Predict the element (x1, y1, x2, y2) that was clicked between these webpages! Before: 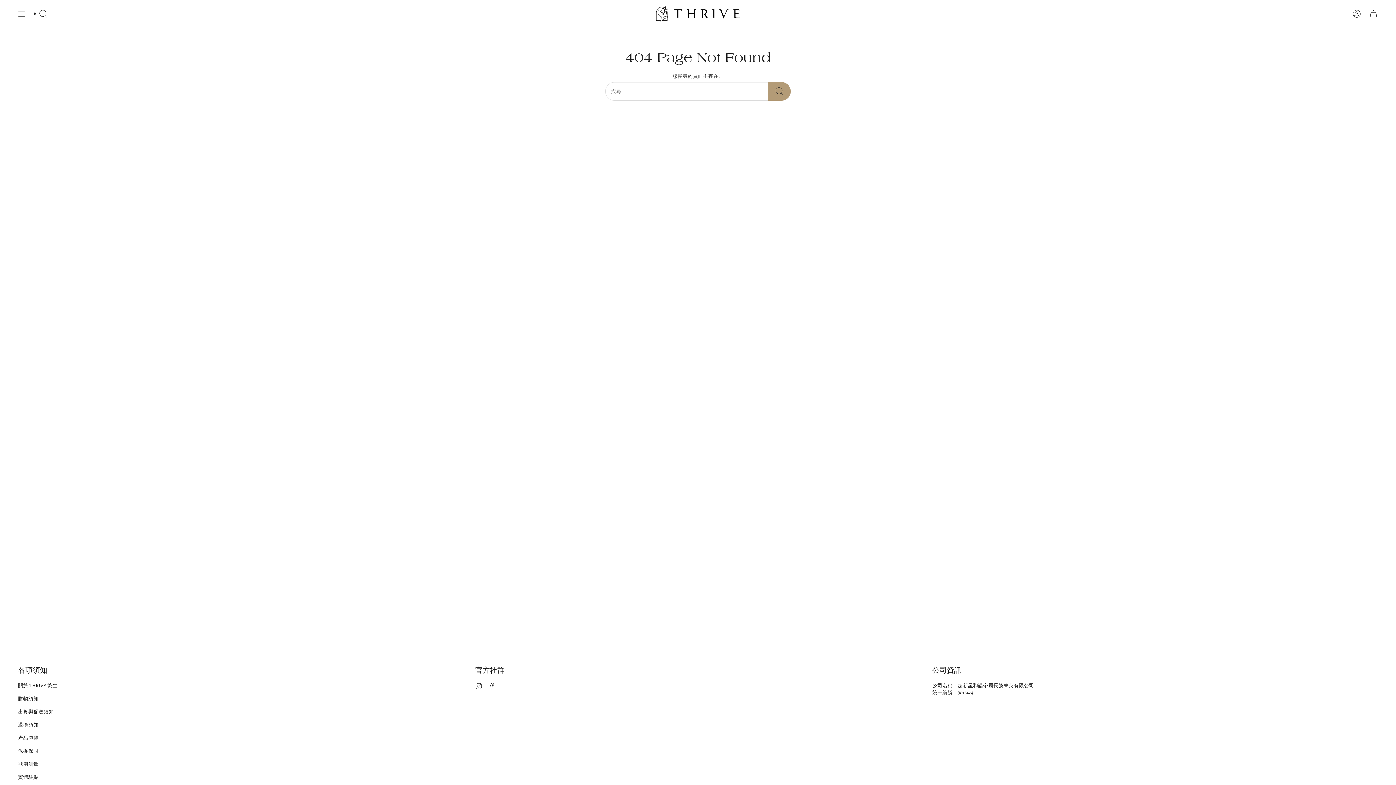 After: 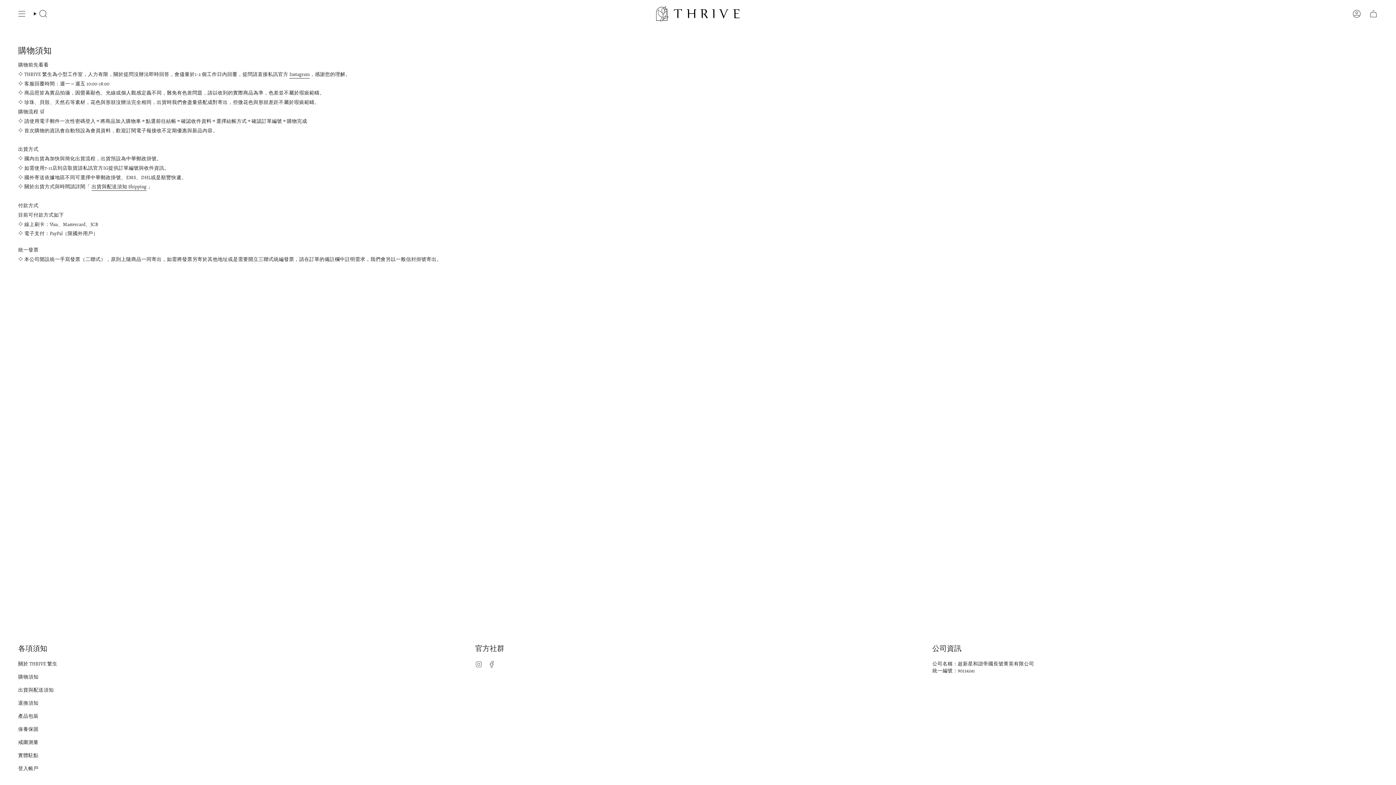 Action: bbox: (18, 695, 38, 702) label: 購物須知